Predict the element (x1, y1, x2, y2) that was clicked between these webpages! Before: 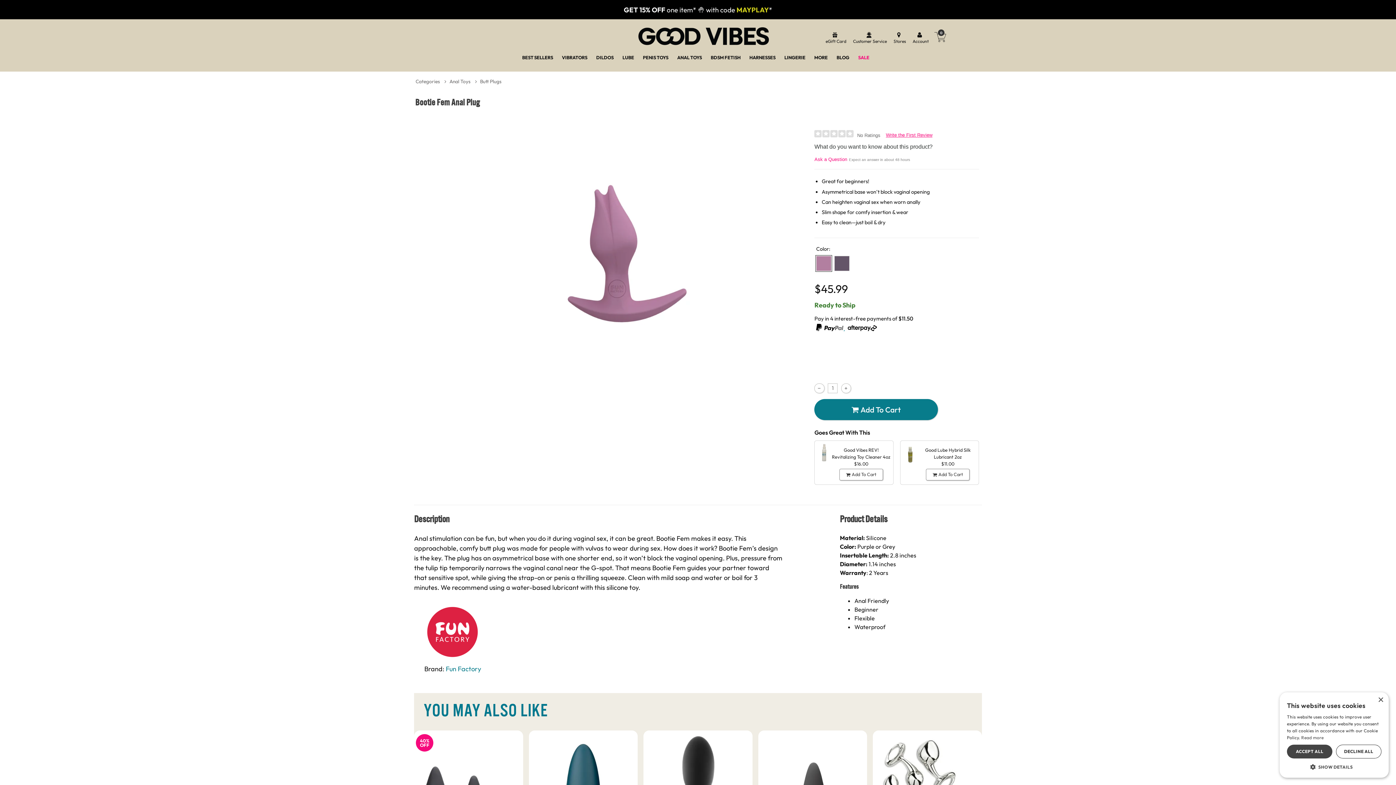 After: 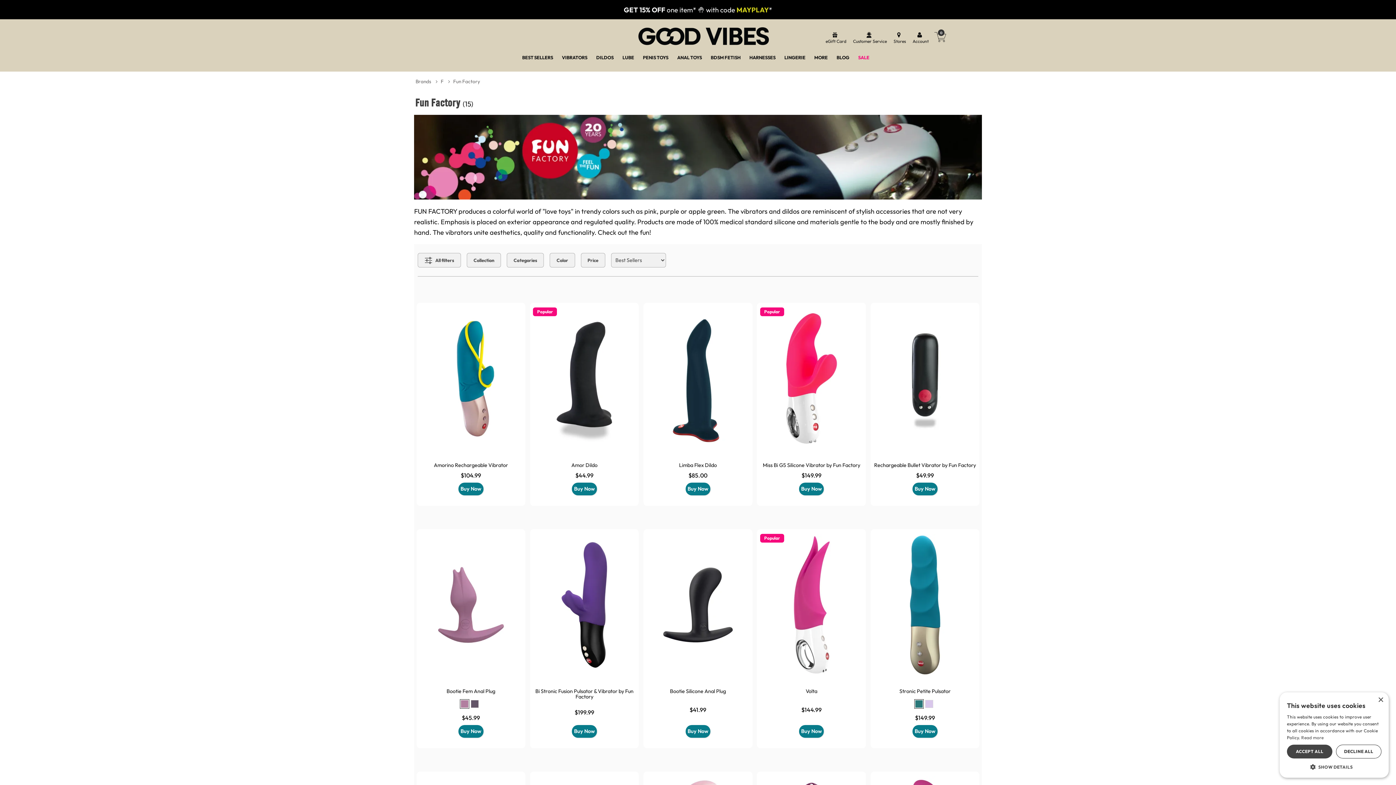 Action: label: Fun Factory bbox: (445, 665, 481, 673)